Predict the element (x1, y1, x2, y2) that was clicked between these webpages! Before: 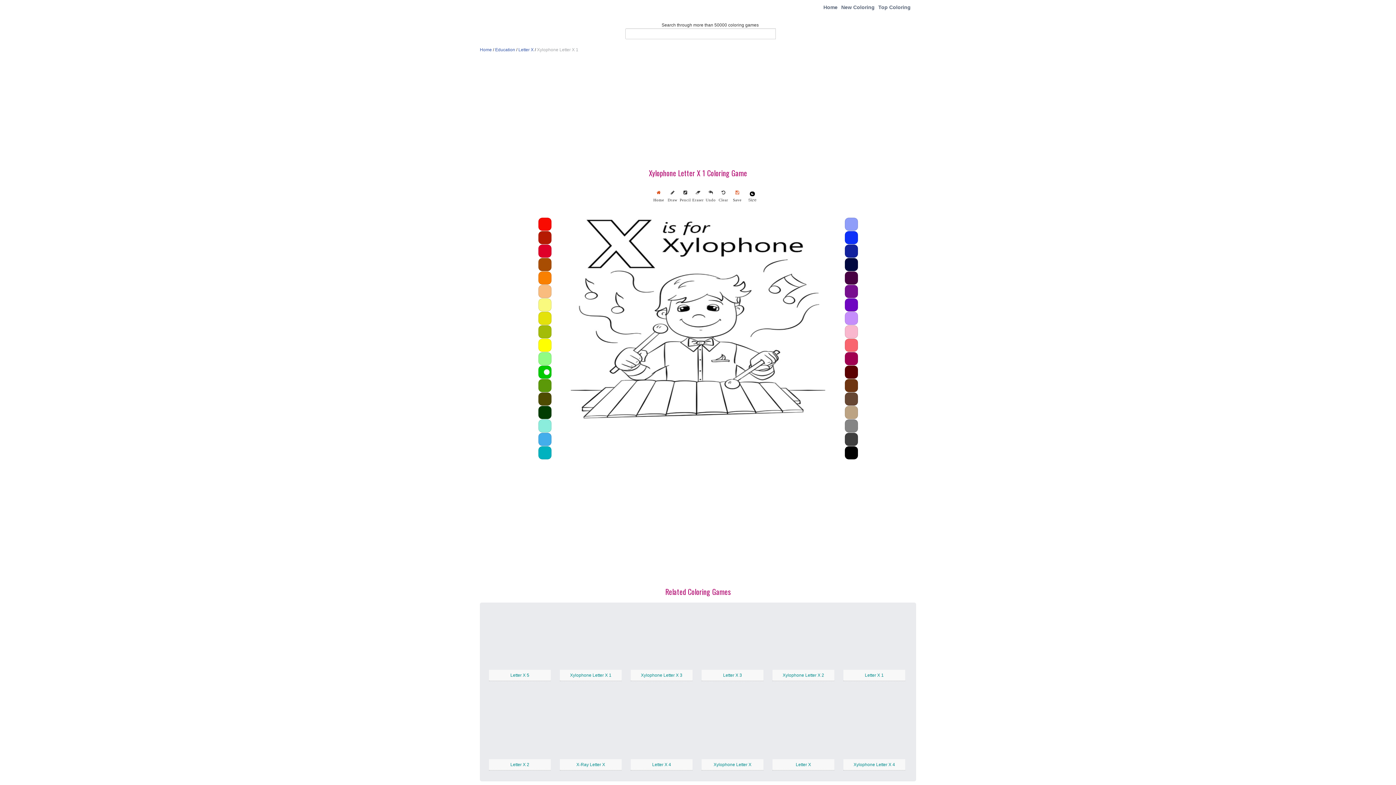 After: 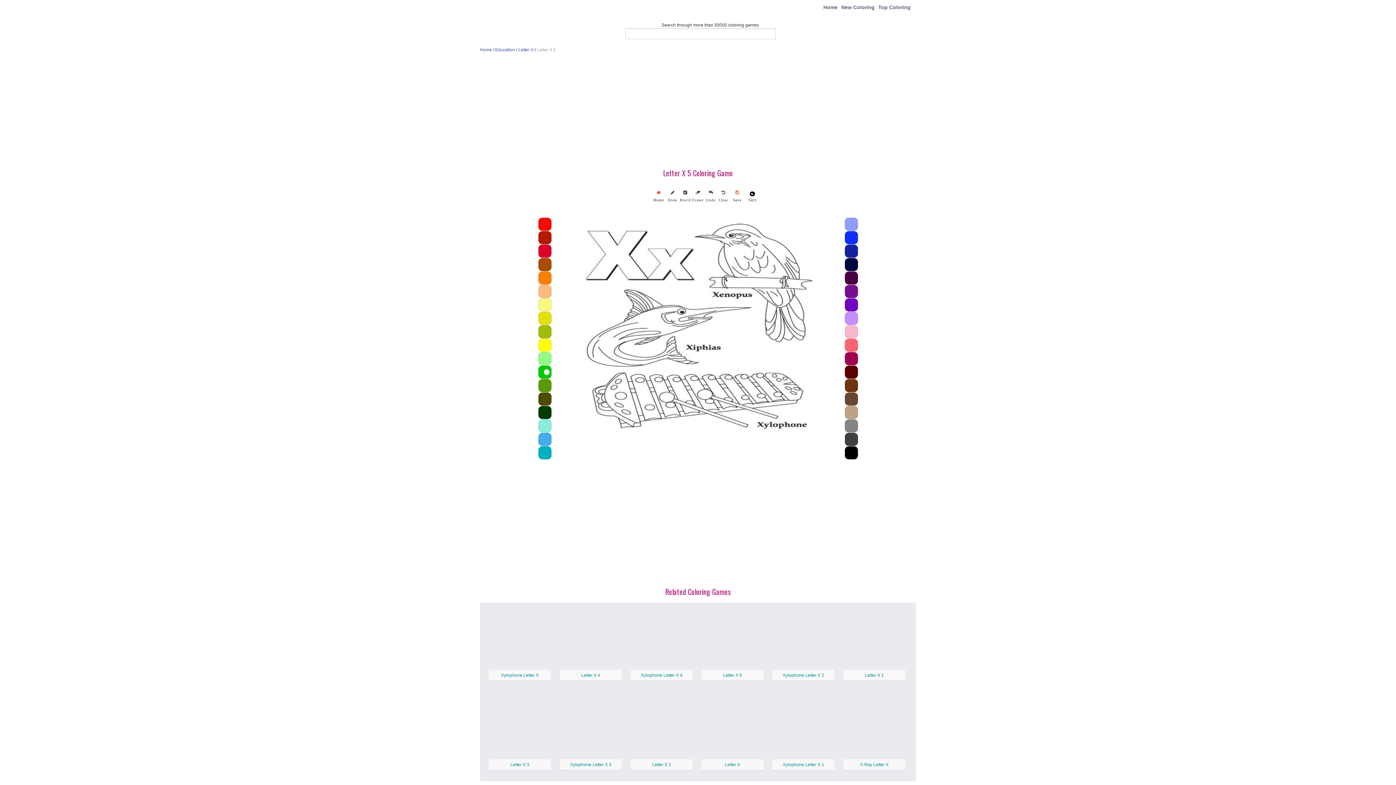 Action: bbox: (510, 673, 529, 678) label: Letter X 5